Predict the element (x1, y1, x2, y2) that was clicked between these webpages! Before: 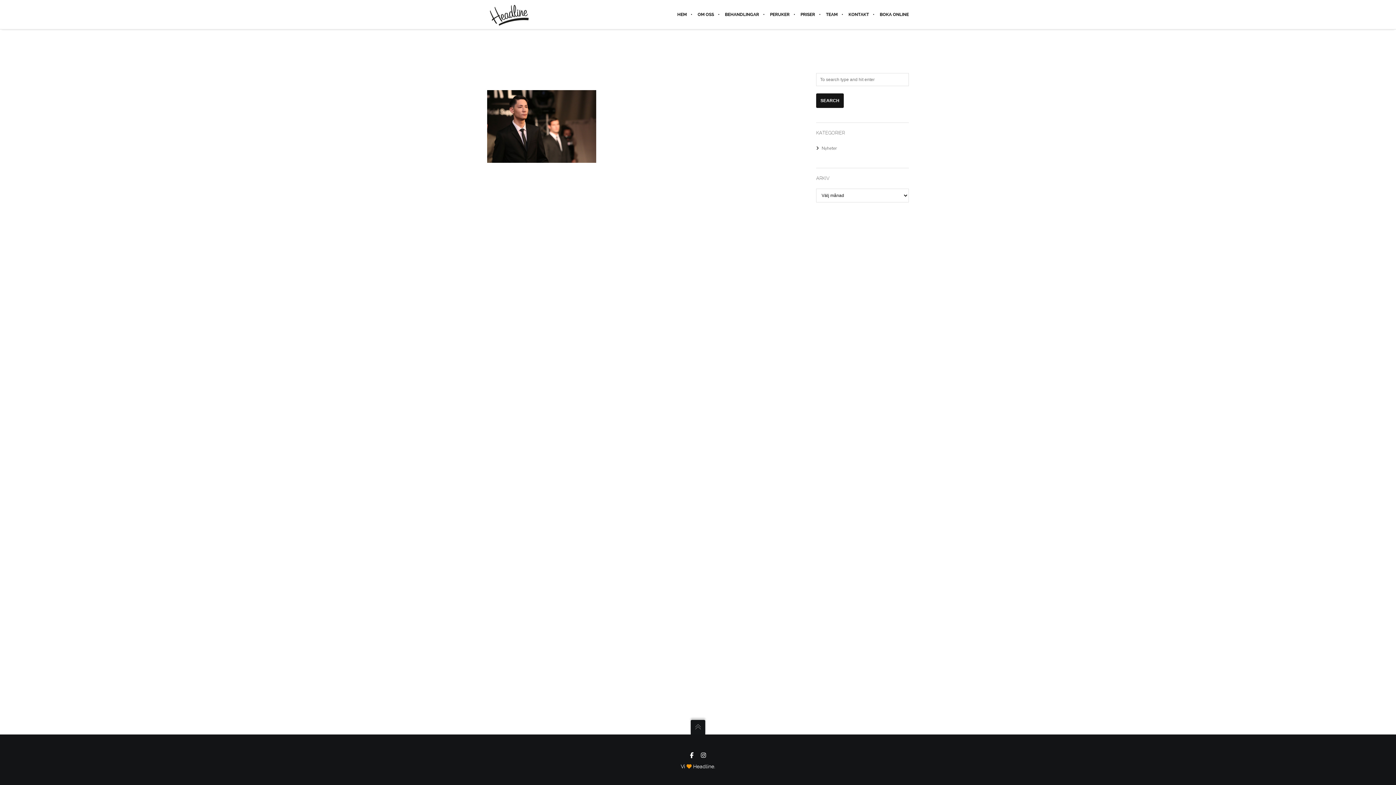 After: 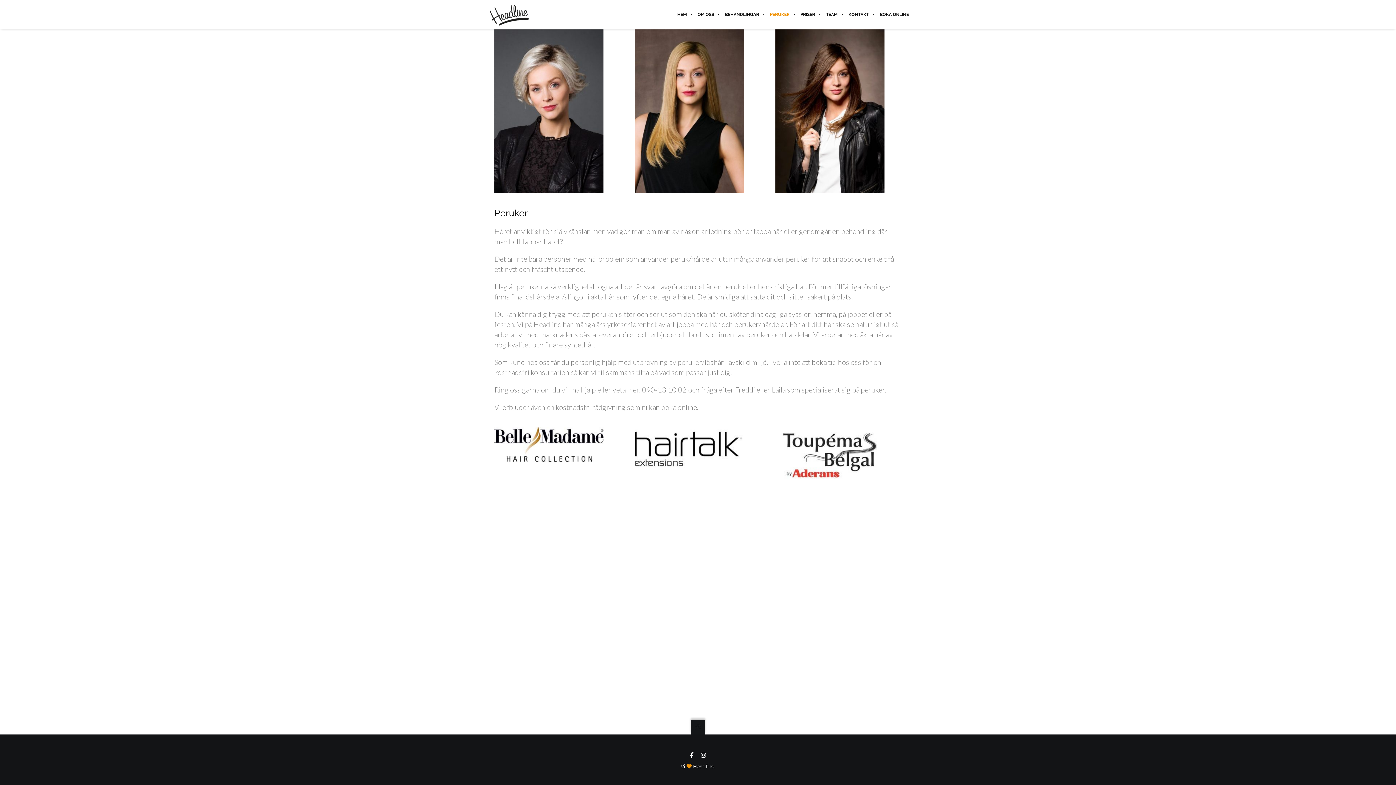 Action: bbox: (764, 0, 795, 29) label: PERUKER